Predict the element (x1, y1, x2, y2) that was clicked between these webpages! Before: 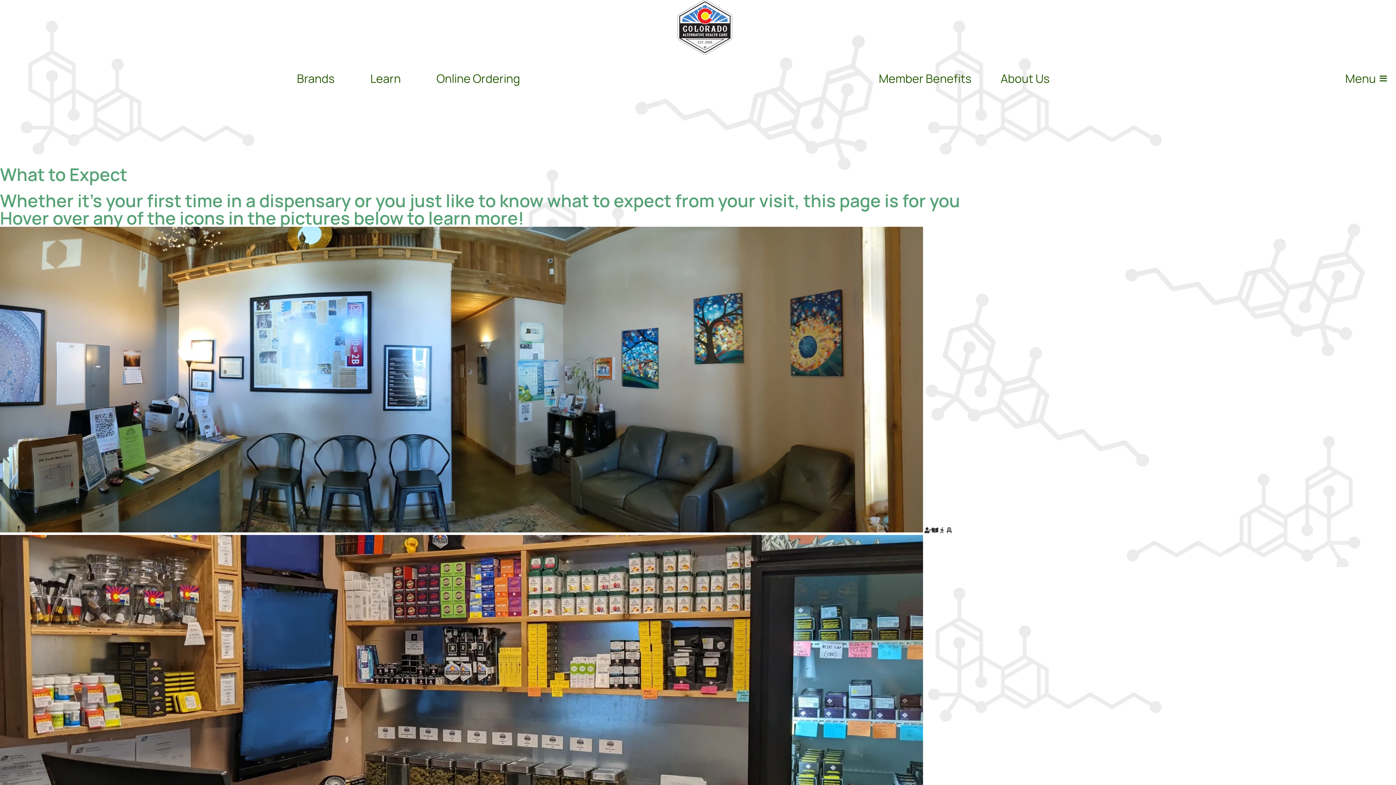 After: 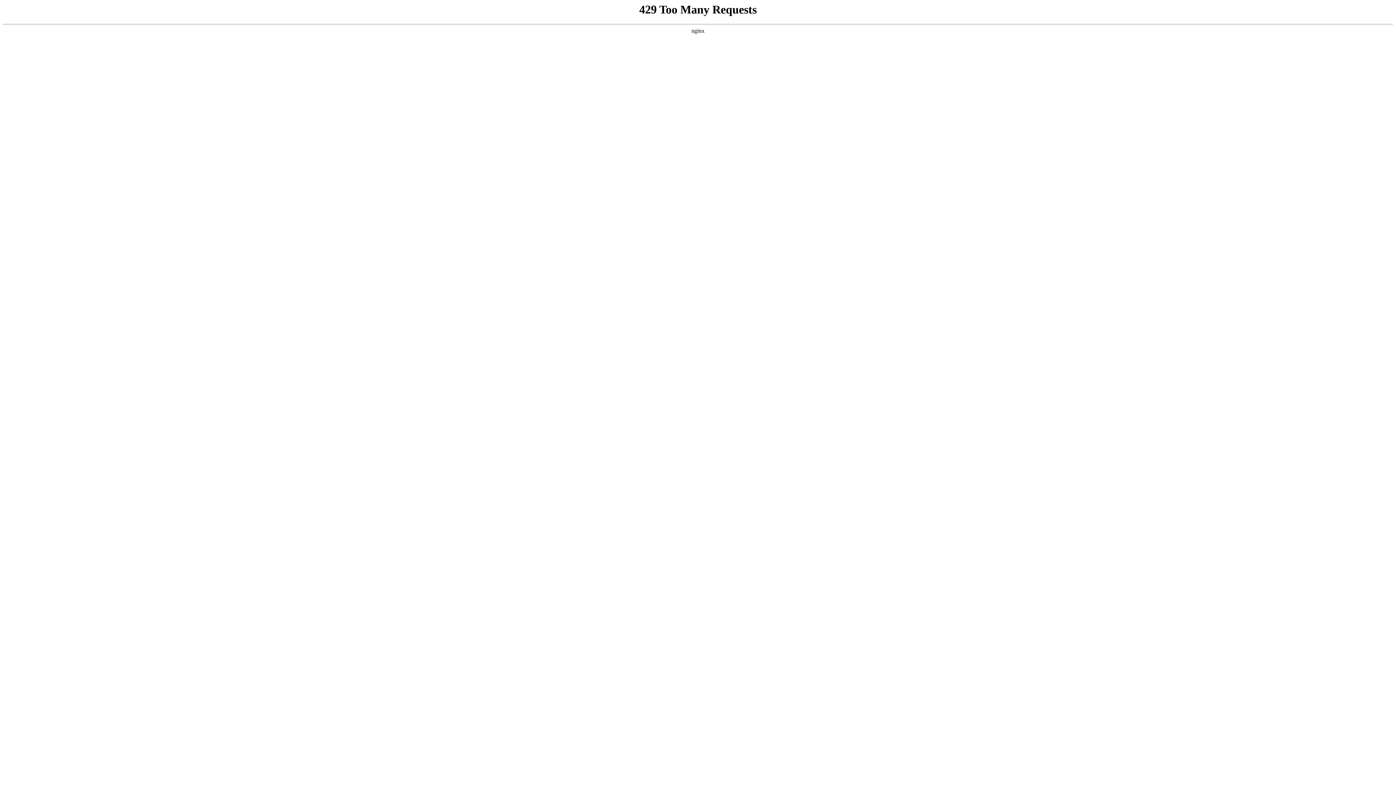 Action: label: About Us bbox: (1000, 70, 1049, 86)